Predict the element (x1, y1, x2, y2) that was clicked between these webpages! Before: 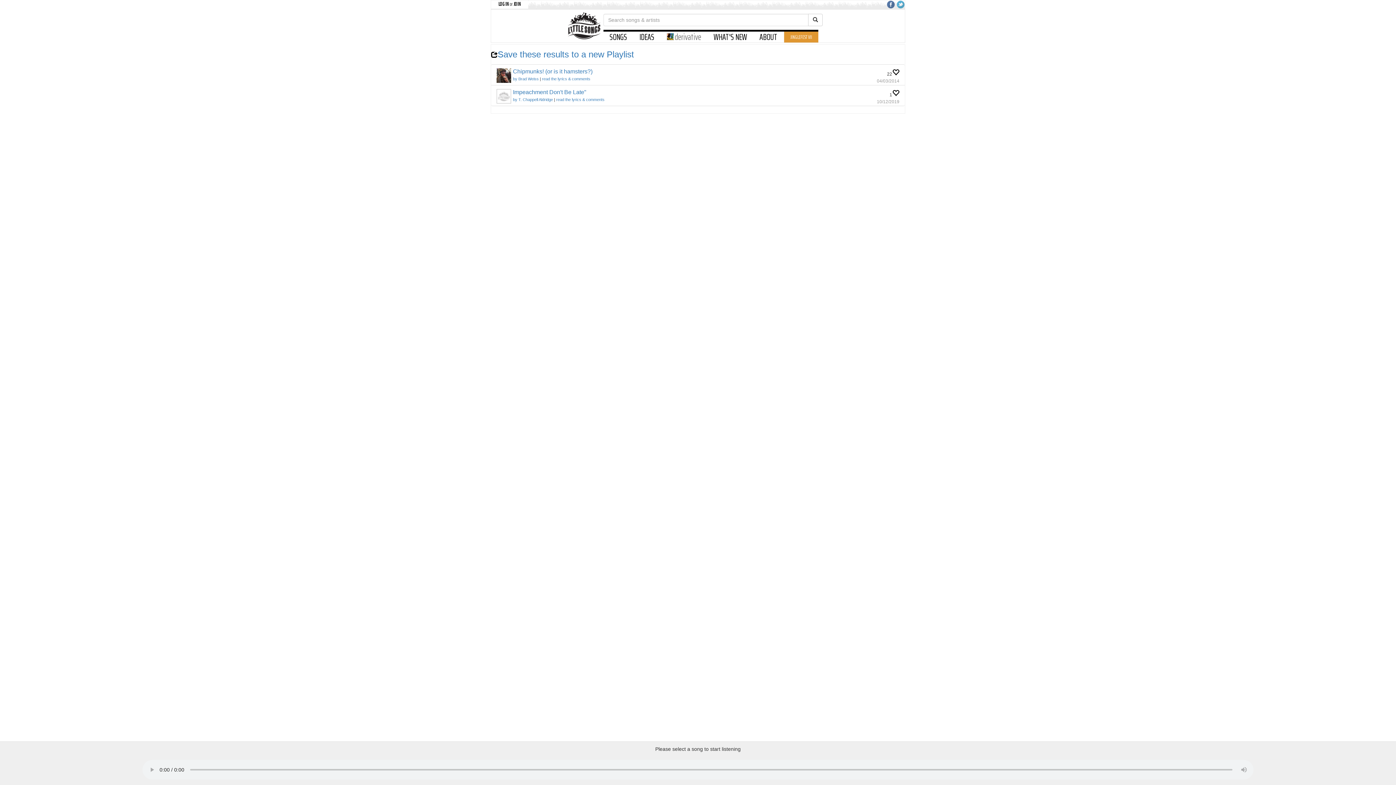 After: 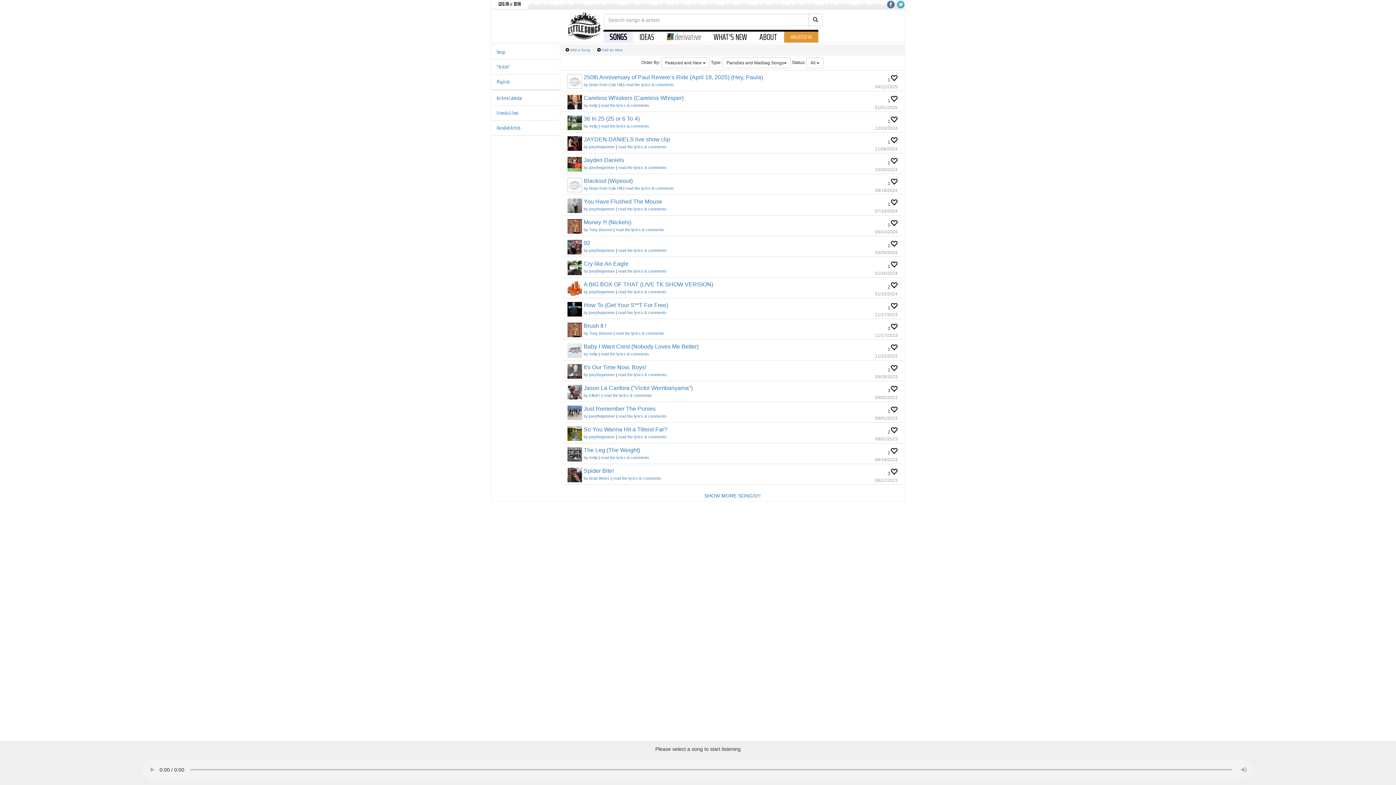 Action: bbox: (562, 9, 603, 38)